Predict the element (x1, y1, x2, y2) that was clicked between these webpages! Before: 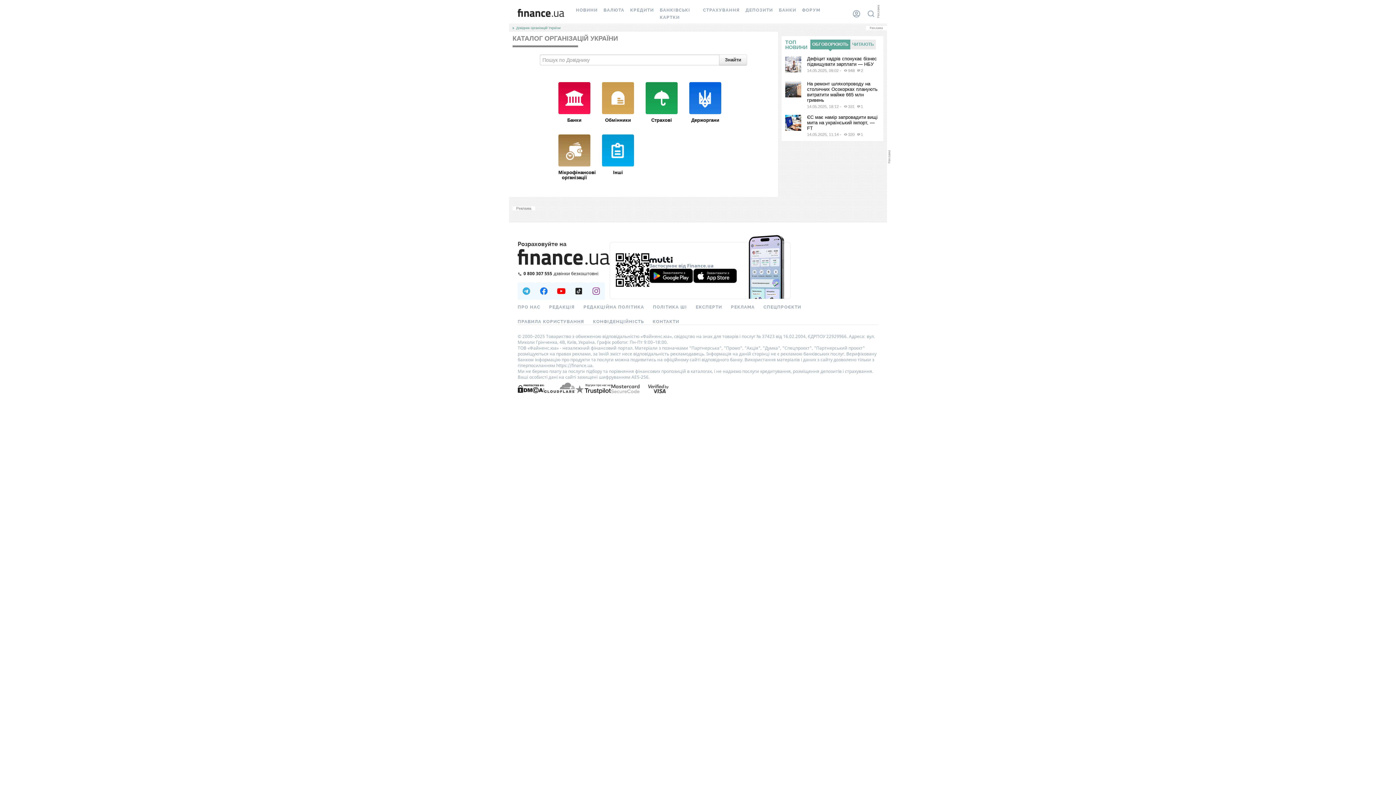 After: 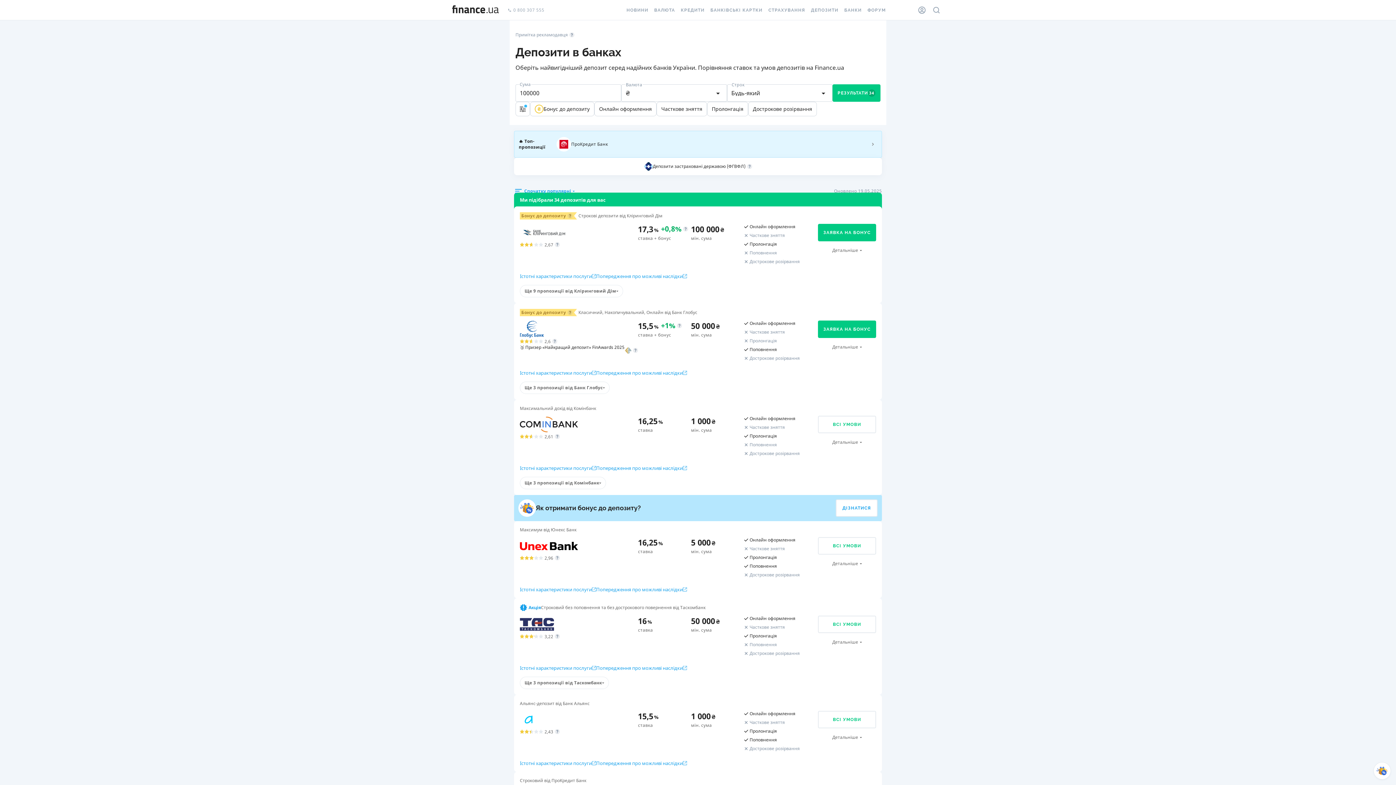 Action: bbox: (742, 0, 776, 27) label: ДЕПОЗИТИ